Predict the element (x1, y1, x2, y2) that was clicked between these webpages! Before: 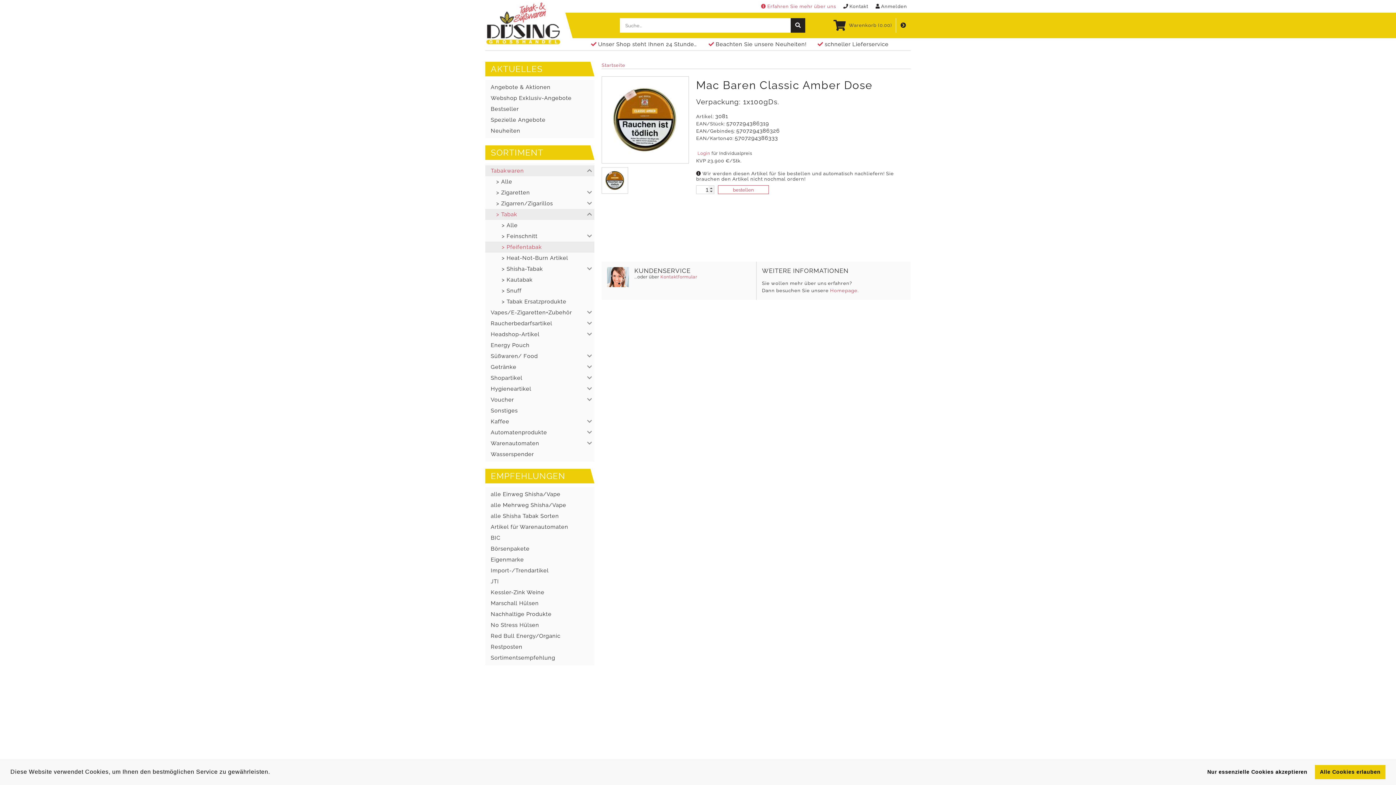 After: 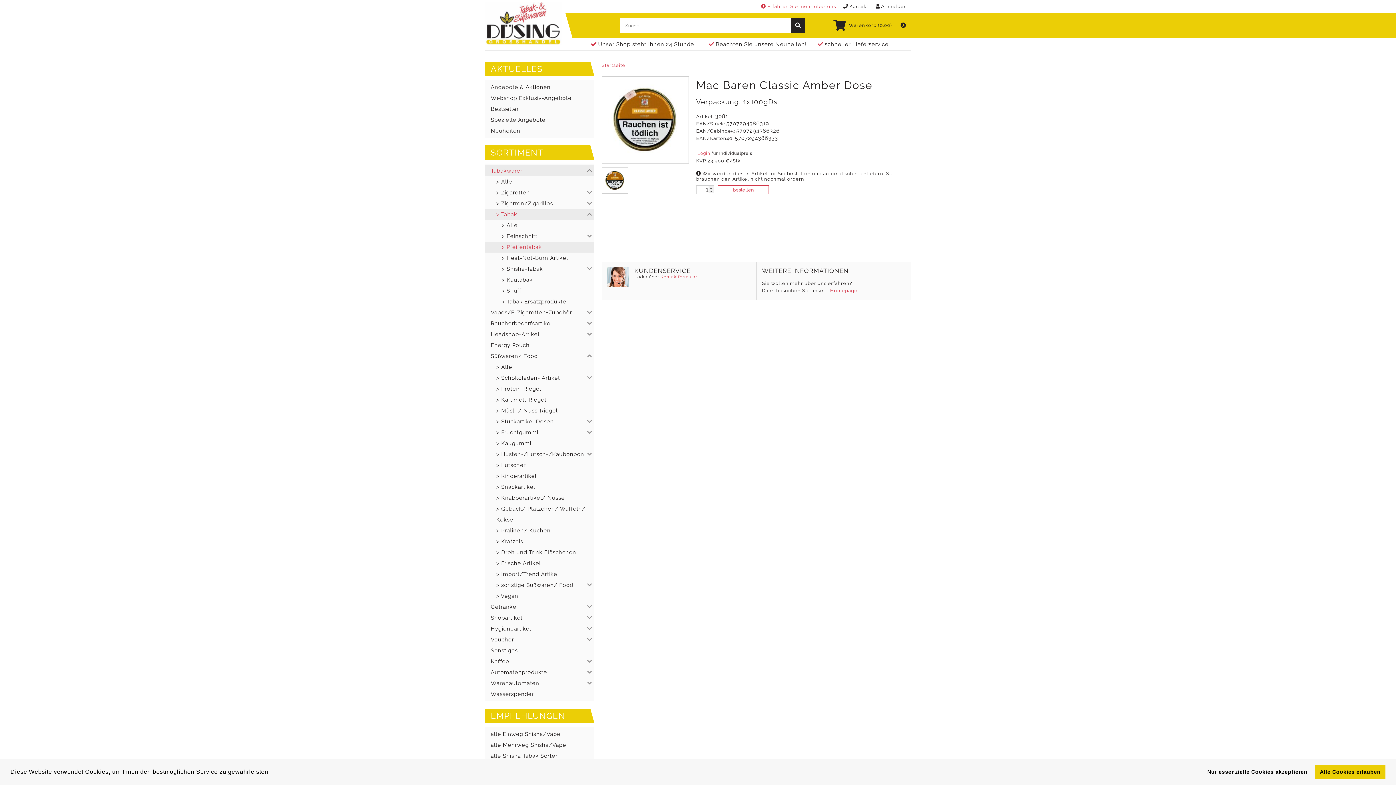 Action: bbox: (485, 350, 594, 361) label: Süßwaren/ Food